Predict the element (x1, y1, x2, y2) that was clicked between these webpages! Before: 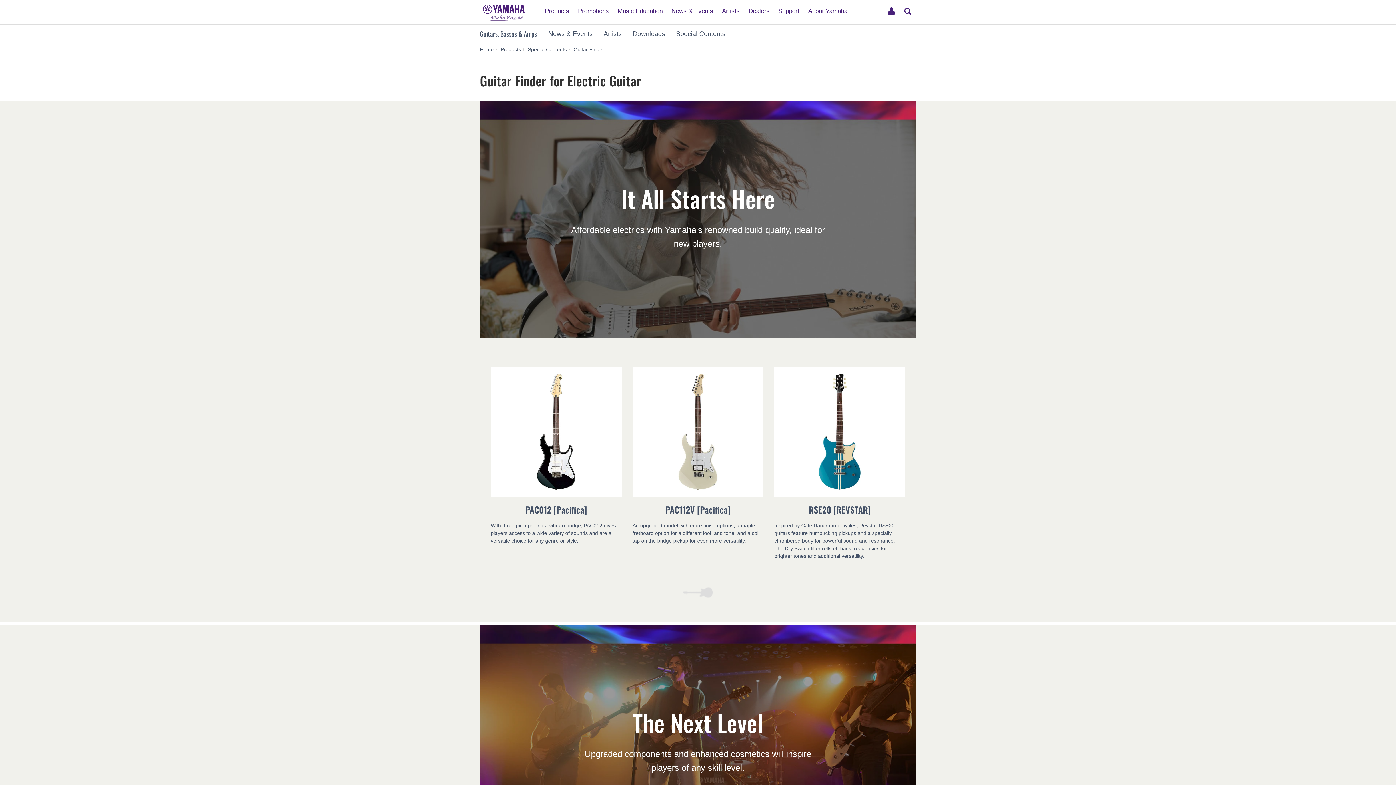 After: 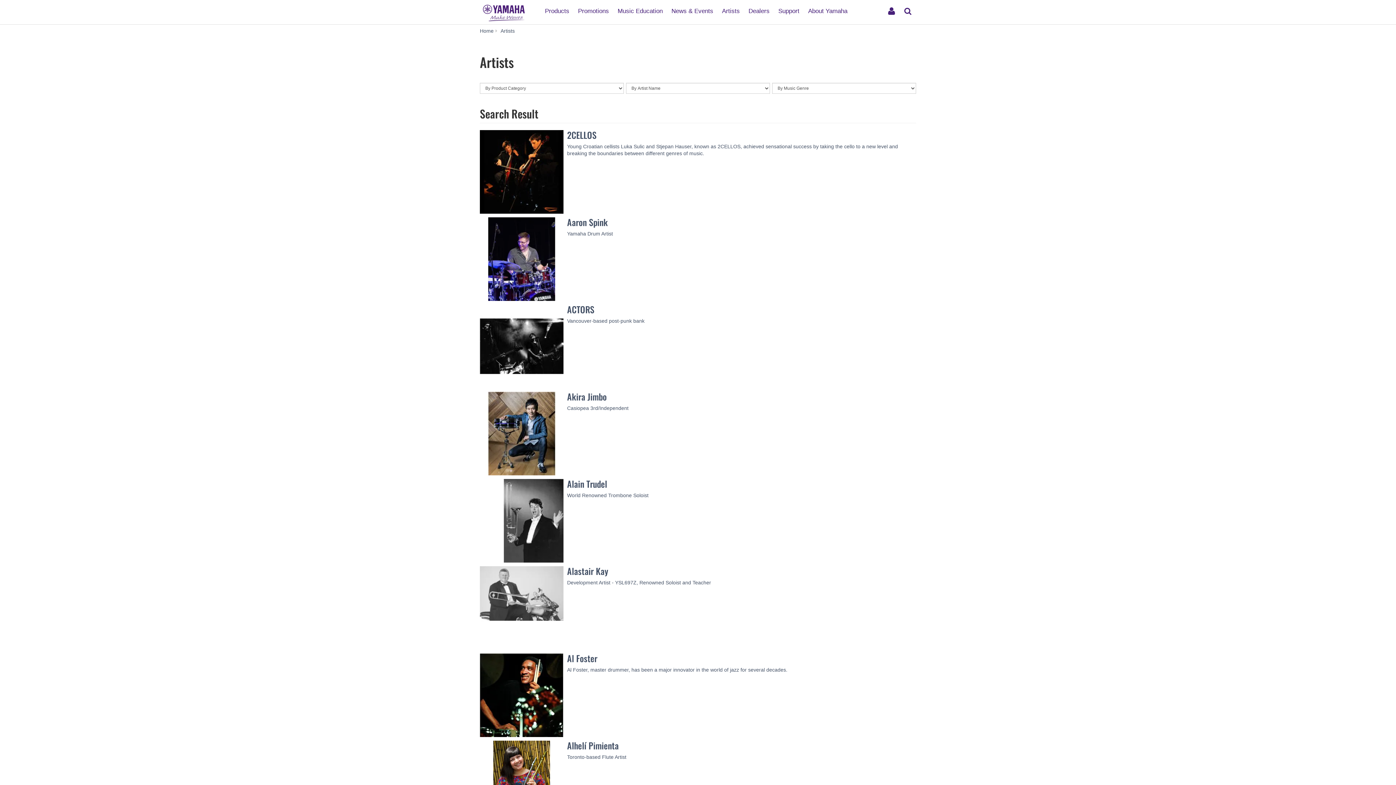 Action: label: Artists bbox: (718, 1, 743, 14)